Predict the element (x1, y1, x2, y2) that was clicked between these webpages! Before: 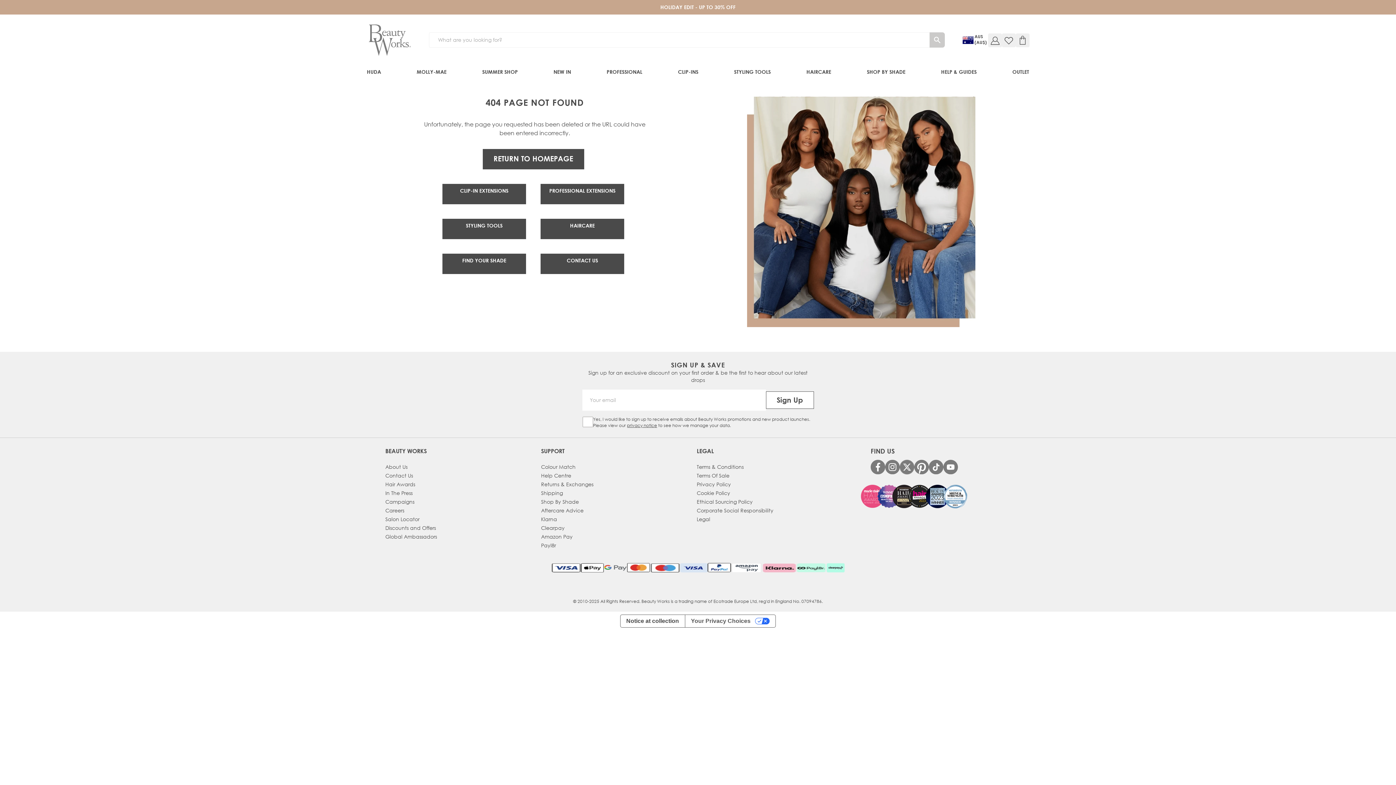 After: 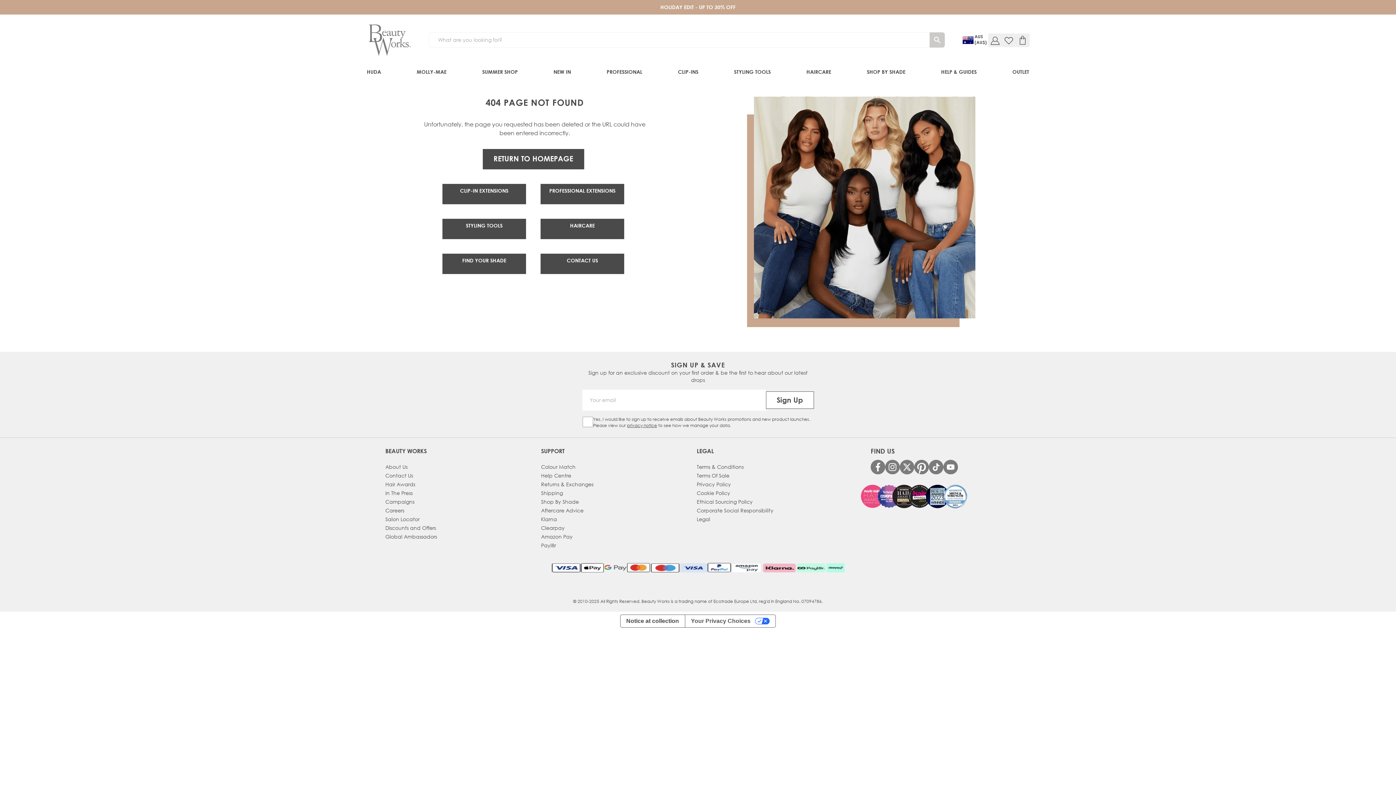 Action: bbox: (885, 460, 900, 474)